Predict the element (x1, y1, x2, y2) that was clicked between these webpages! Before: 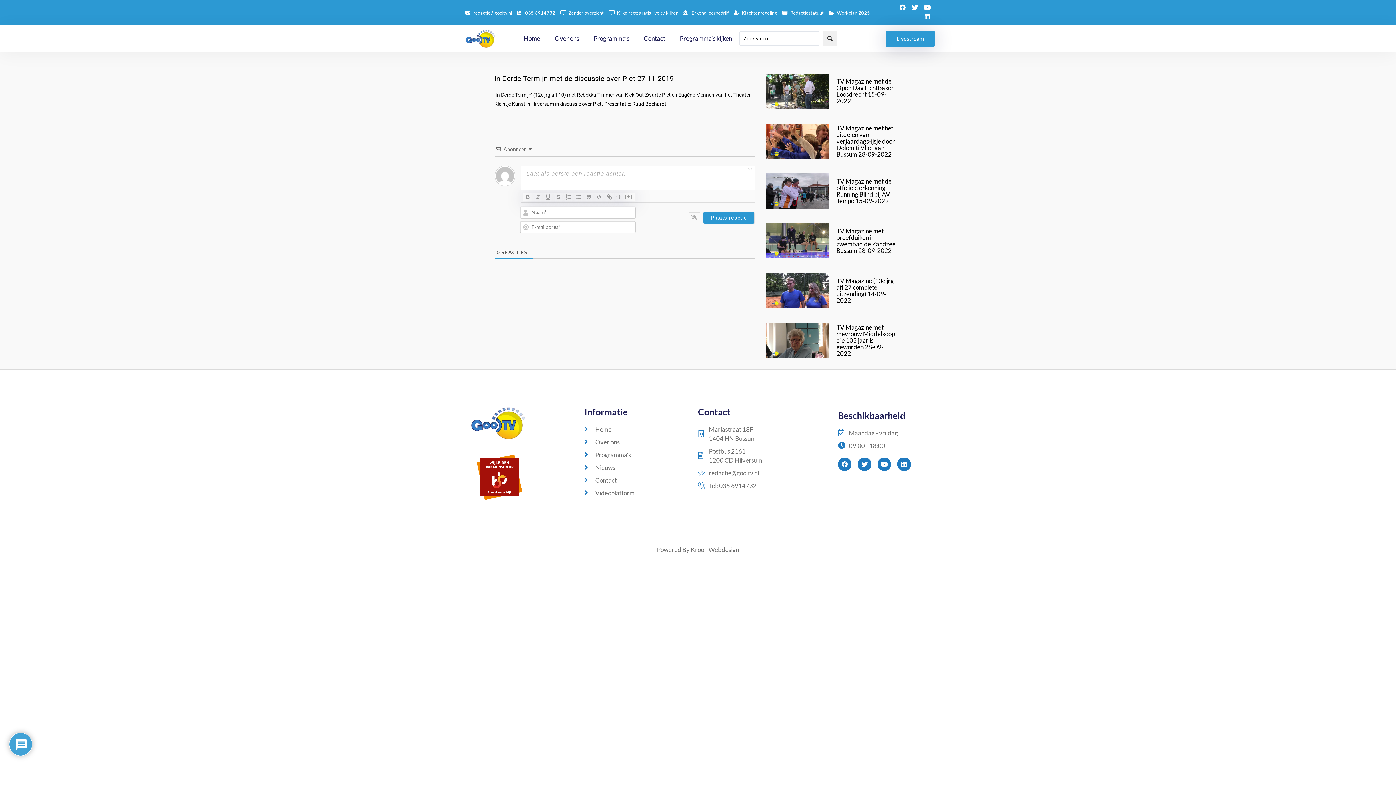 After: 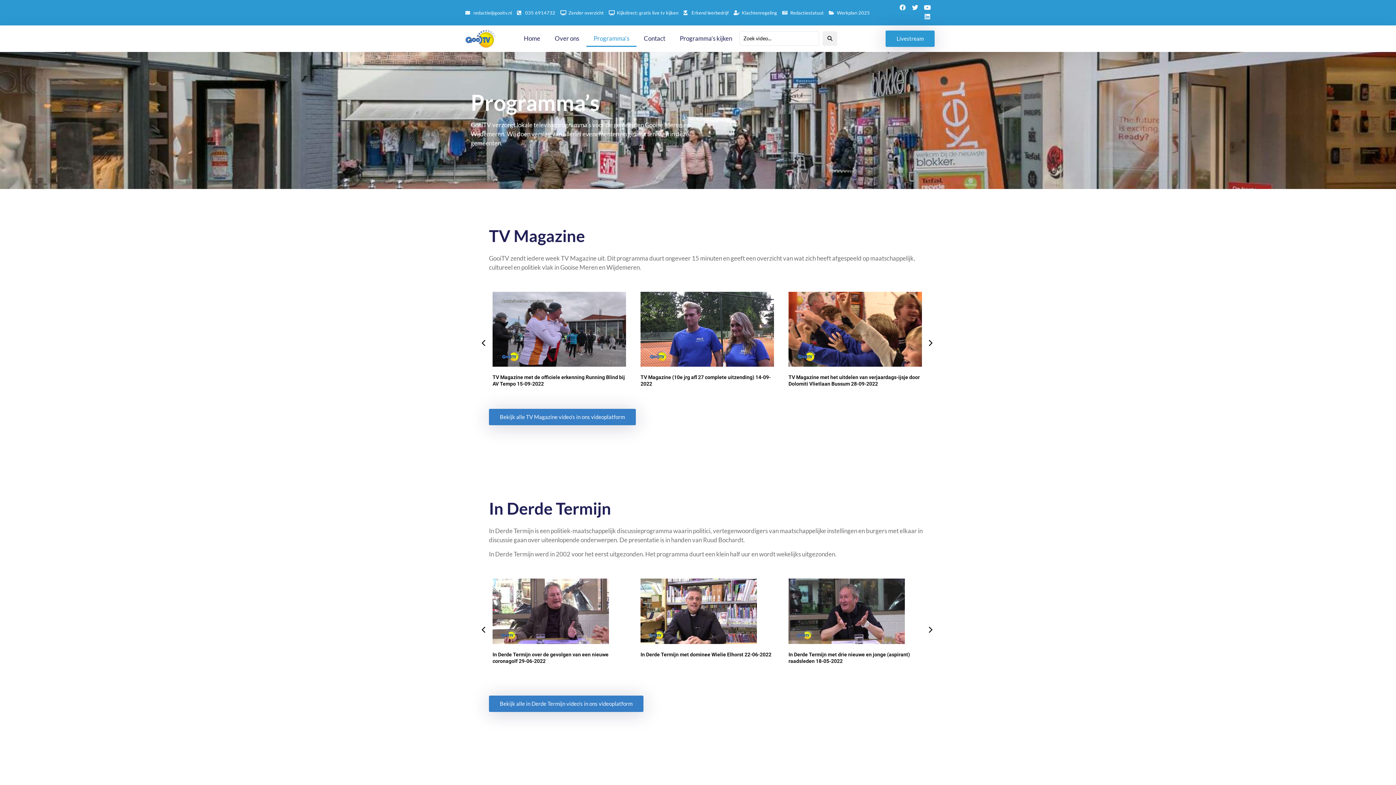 Action: label: Programma's bbox: (584, 450, 680, 459)